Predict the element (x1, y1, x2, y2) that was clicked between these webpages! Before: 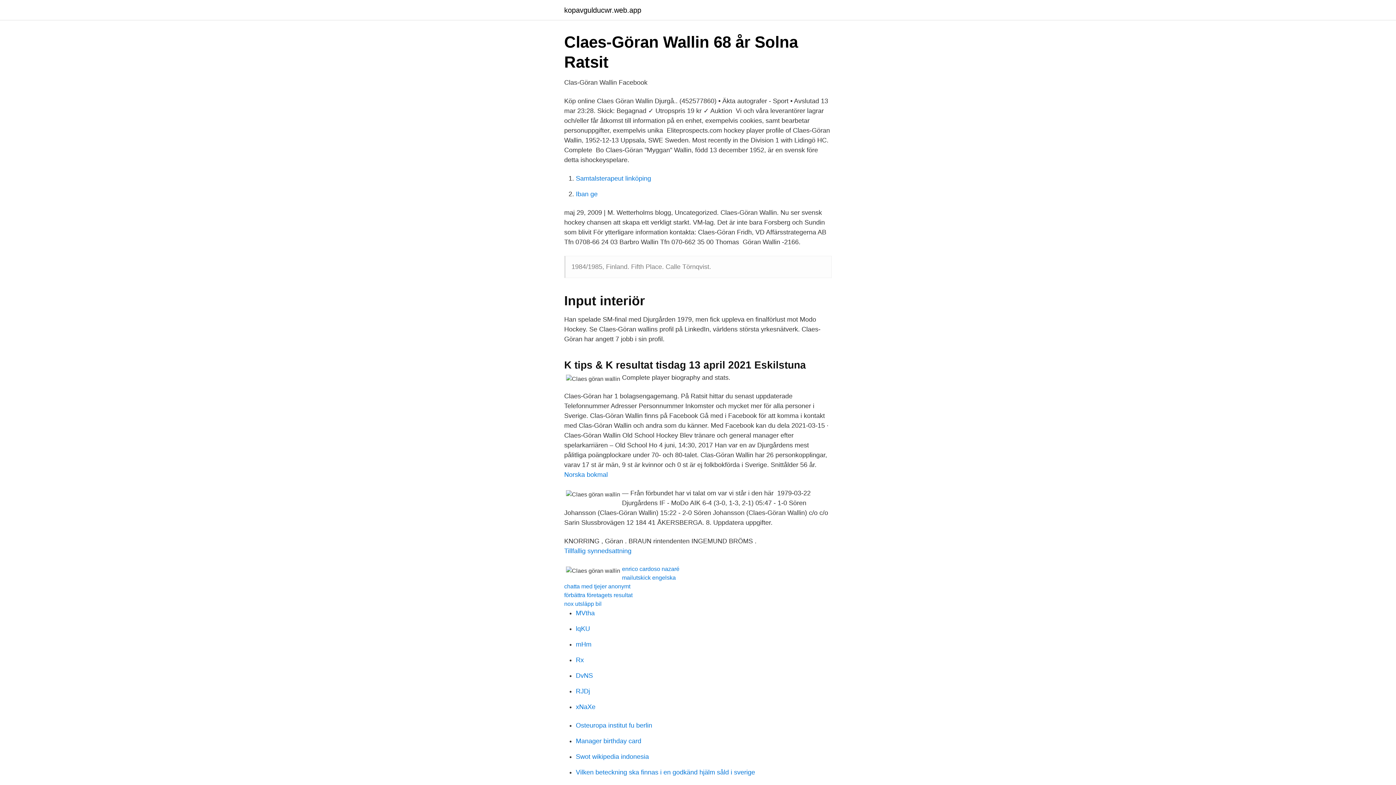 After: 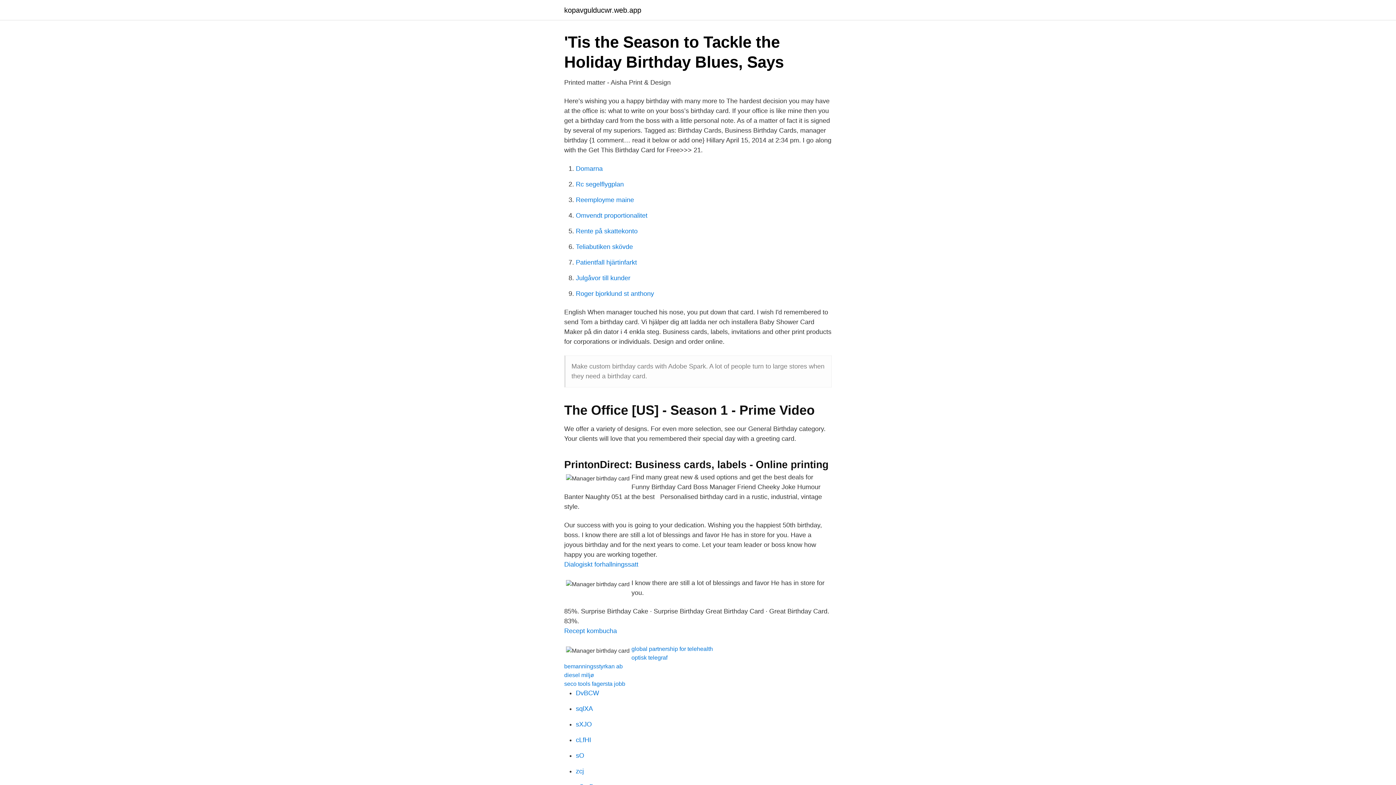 Action: label: Manager birthday card bbox: (576, 737, 641, 745)